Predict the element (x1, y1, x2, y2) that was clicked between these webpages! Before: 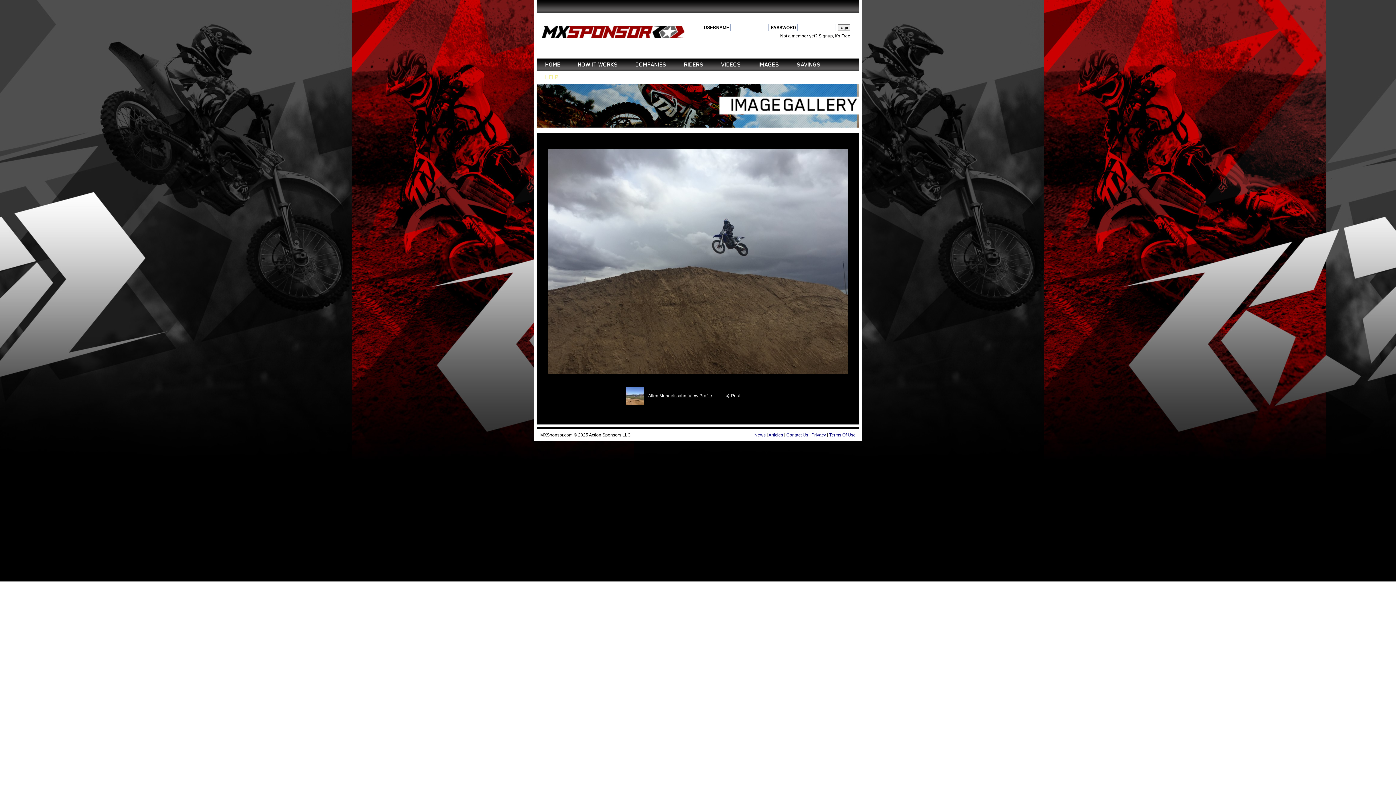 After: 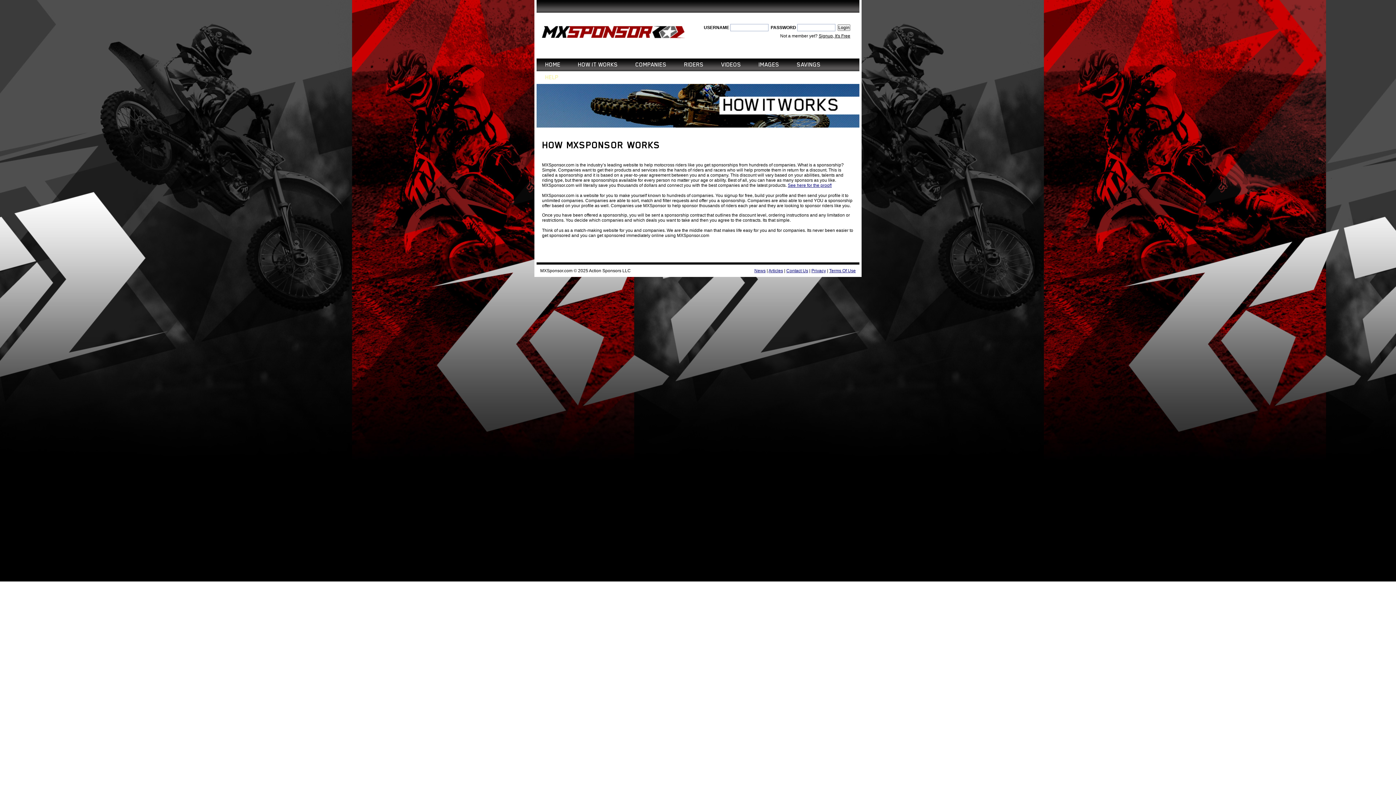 Action: bbox: (578, 58, 618, 71) label: HOW IT WORKS